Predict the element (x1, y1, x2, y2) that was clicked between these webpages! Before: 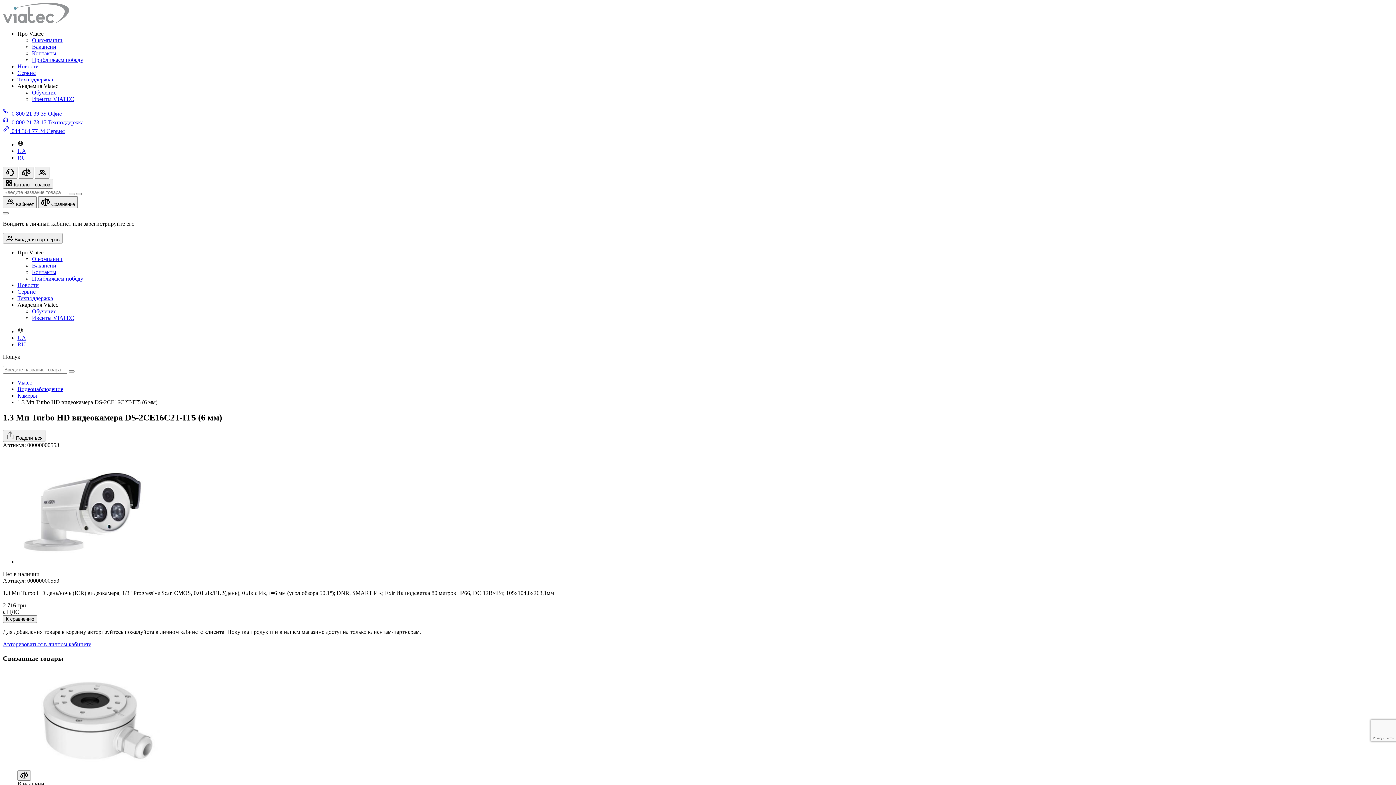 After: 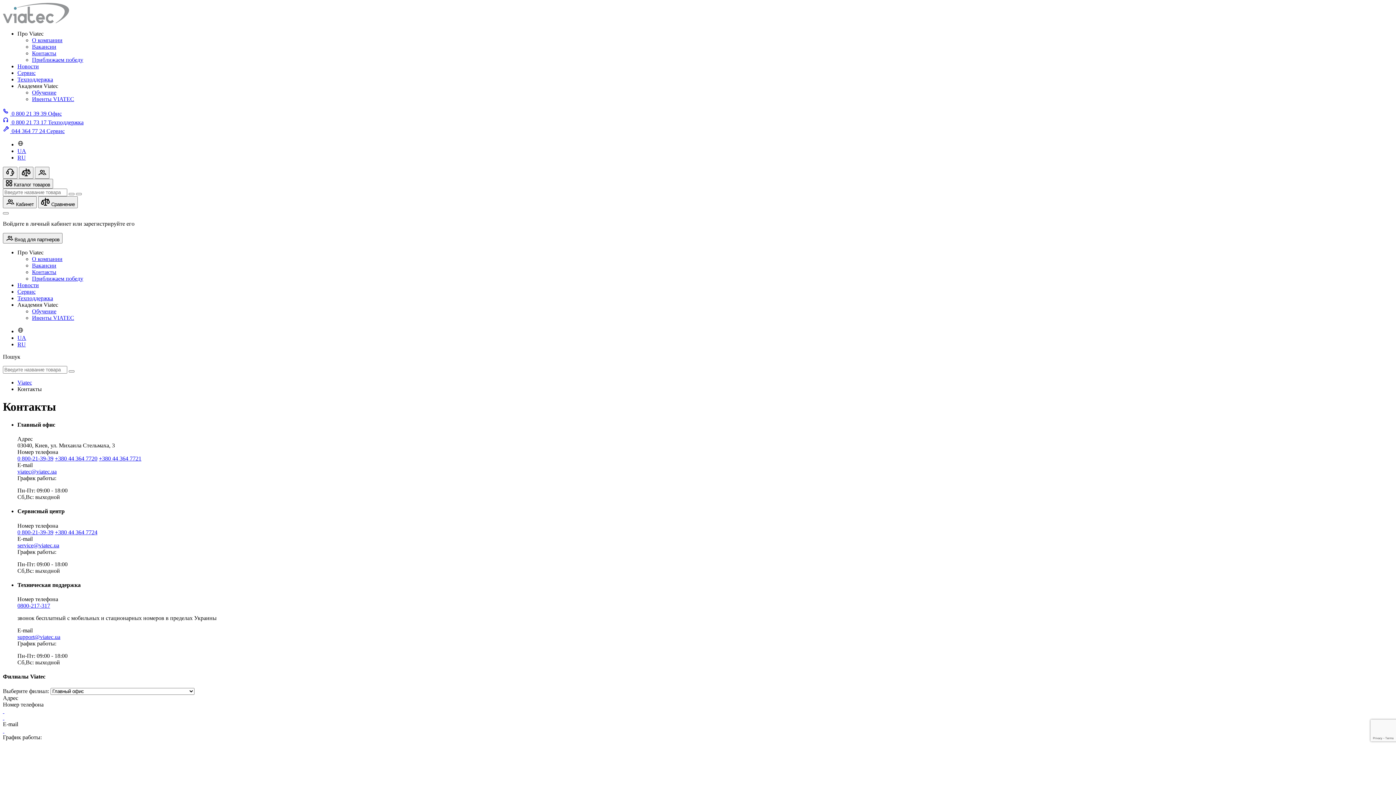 Action: bbox: (48, 110, 61, 116) label: Офис